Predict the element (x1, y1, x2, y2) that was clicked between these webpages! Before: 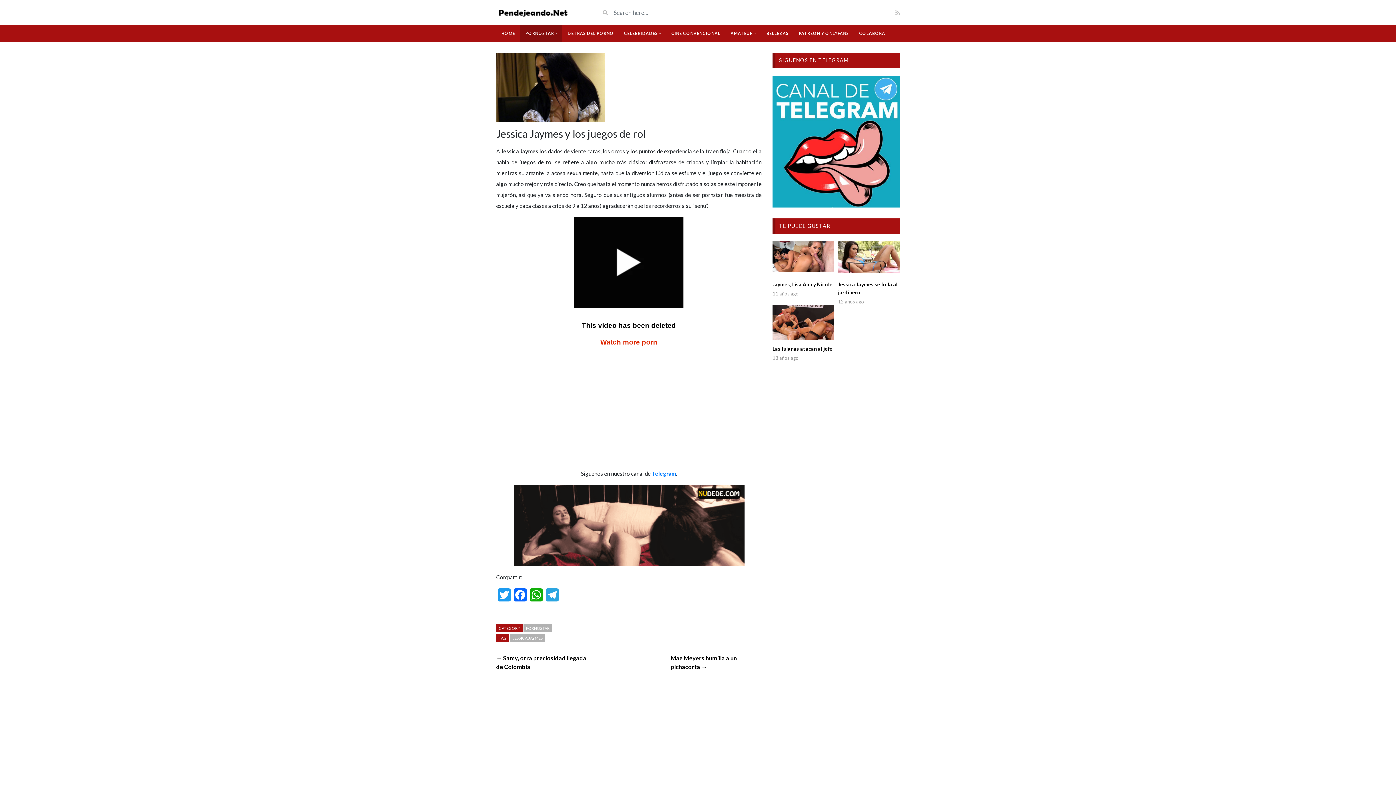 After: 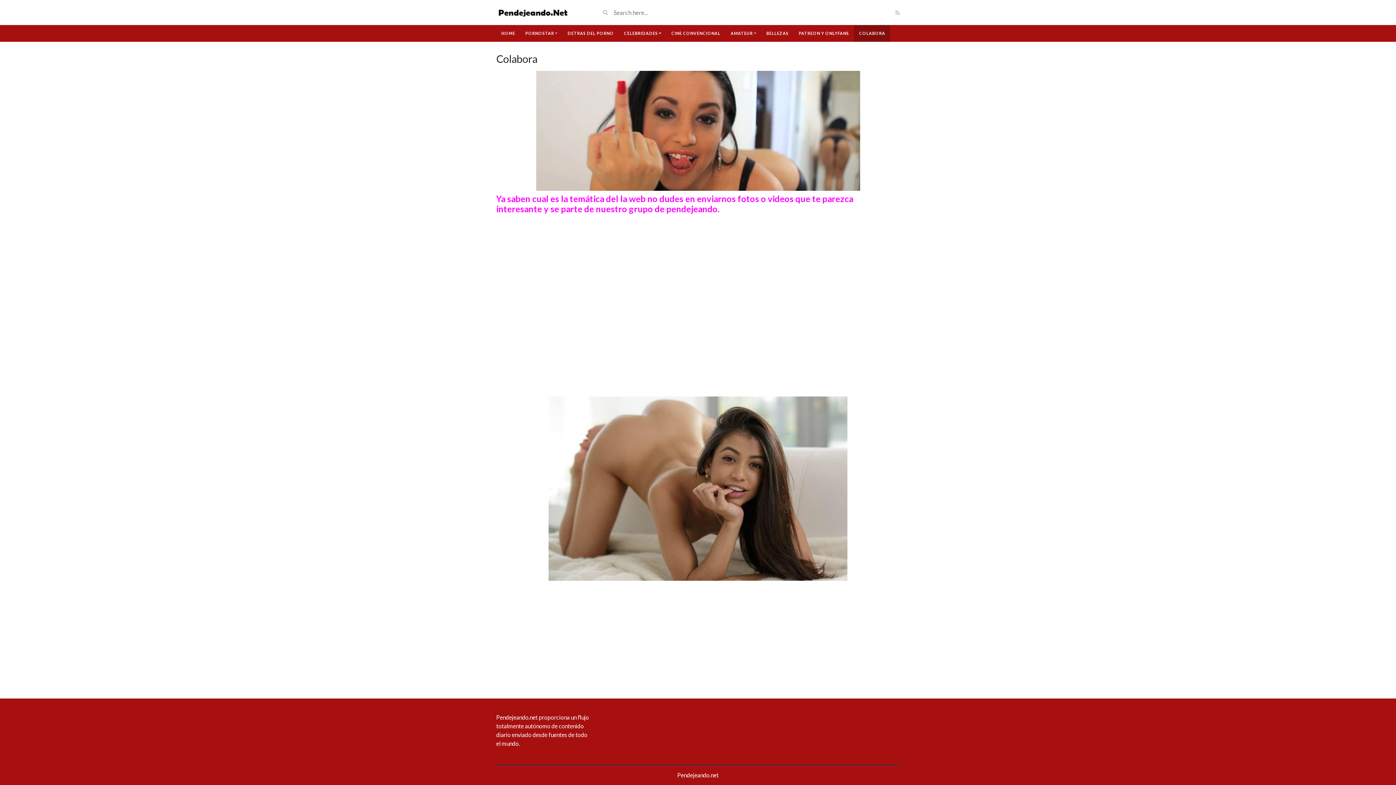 Action: bbox: (854, 25, 890, 41) label: COLABORA